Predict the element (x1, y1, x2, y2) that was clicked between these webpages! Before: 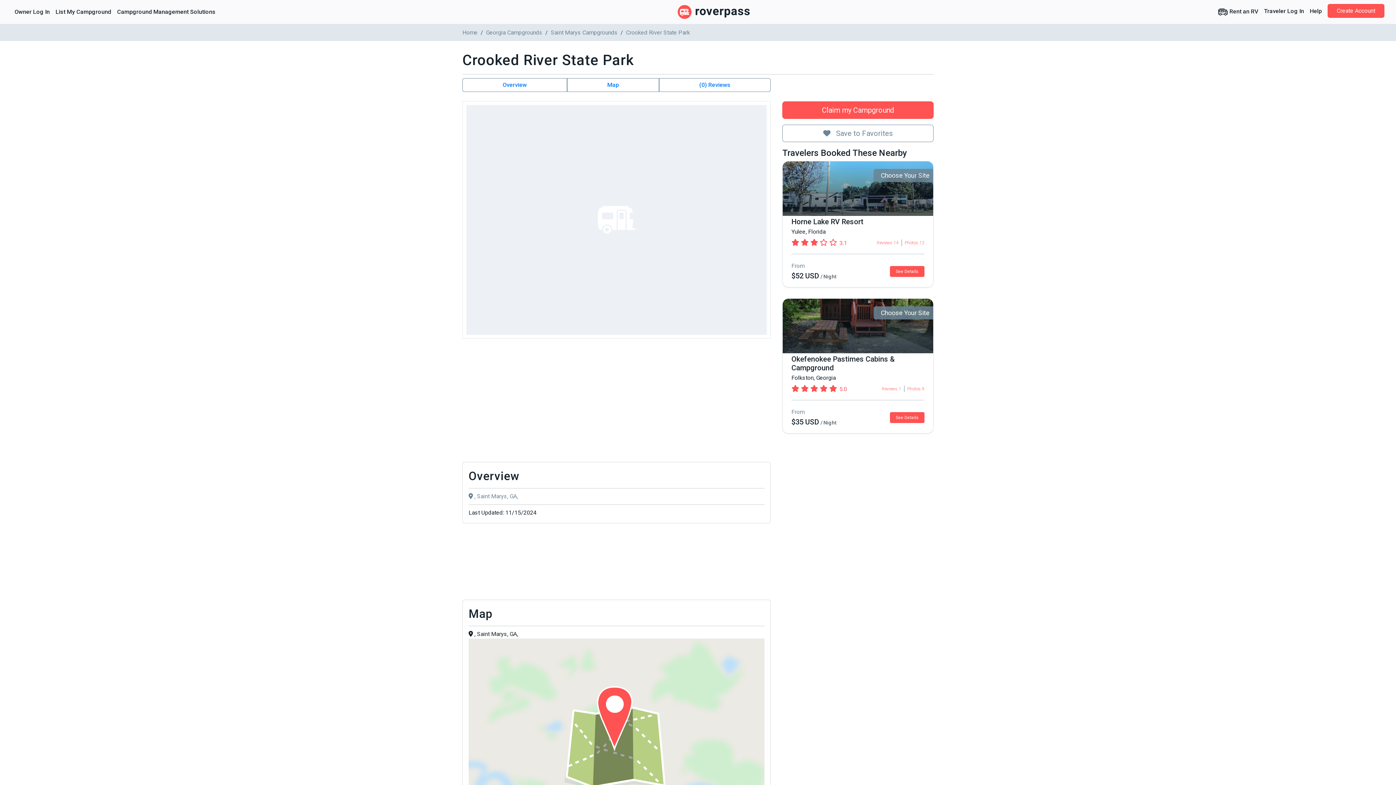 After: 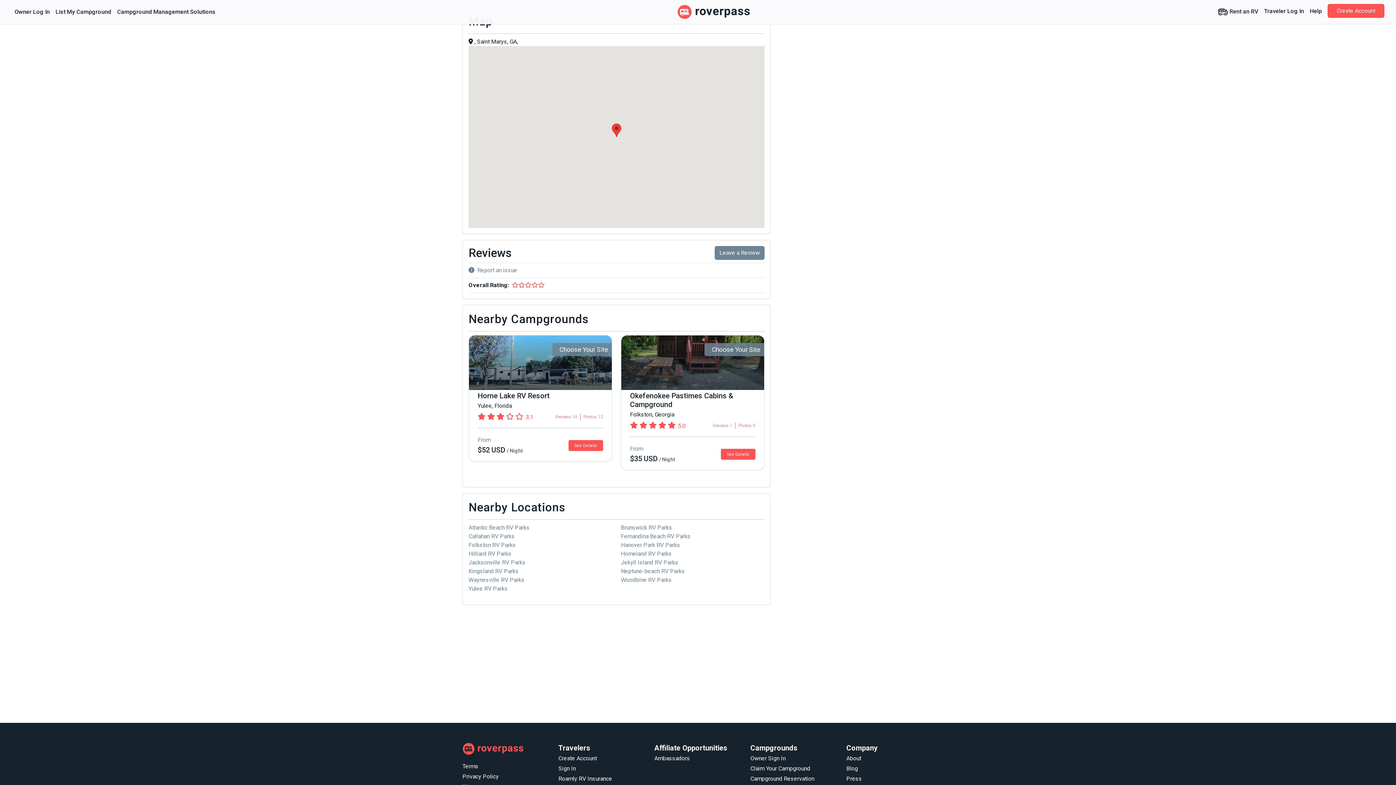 Action: label: Map bbox: (567, 78, 659, 92)